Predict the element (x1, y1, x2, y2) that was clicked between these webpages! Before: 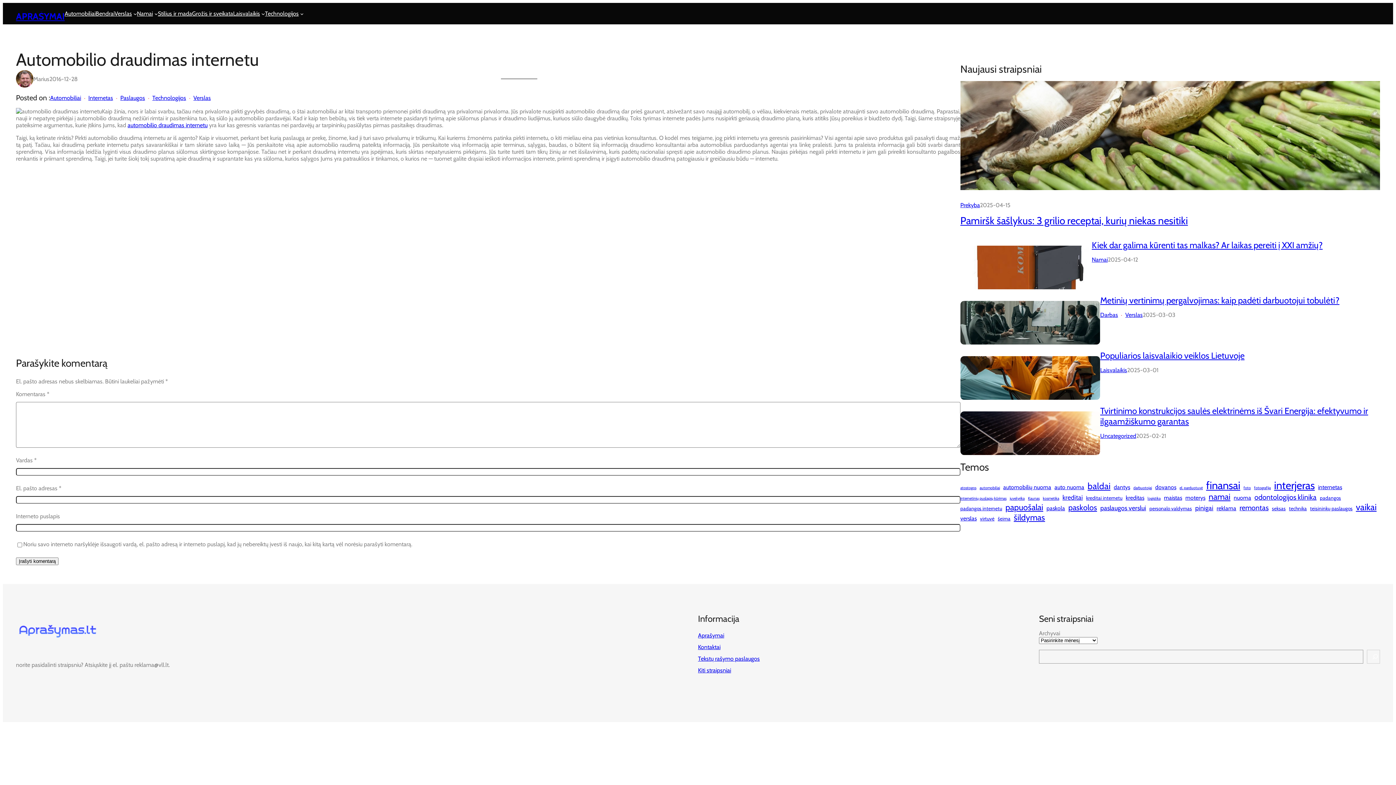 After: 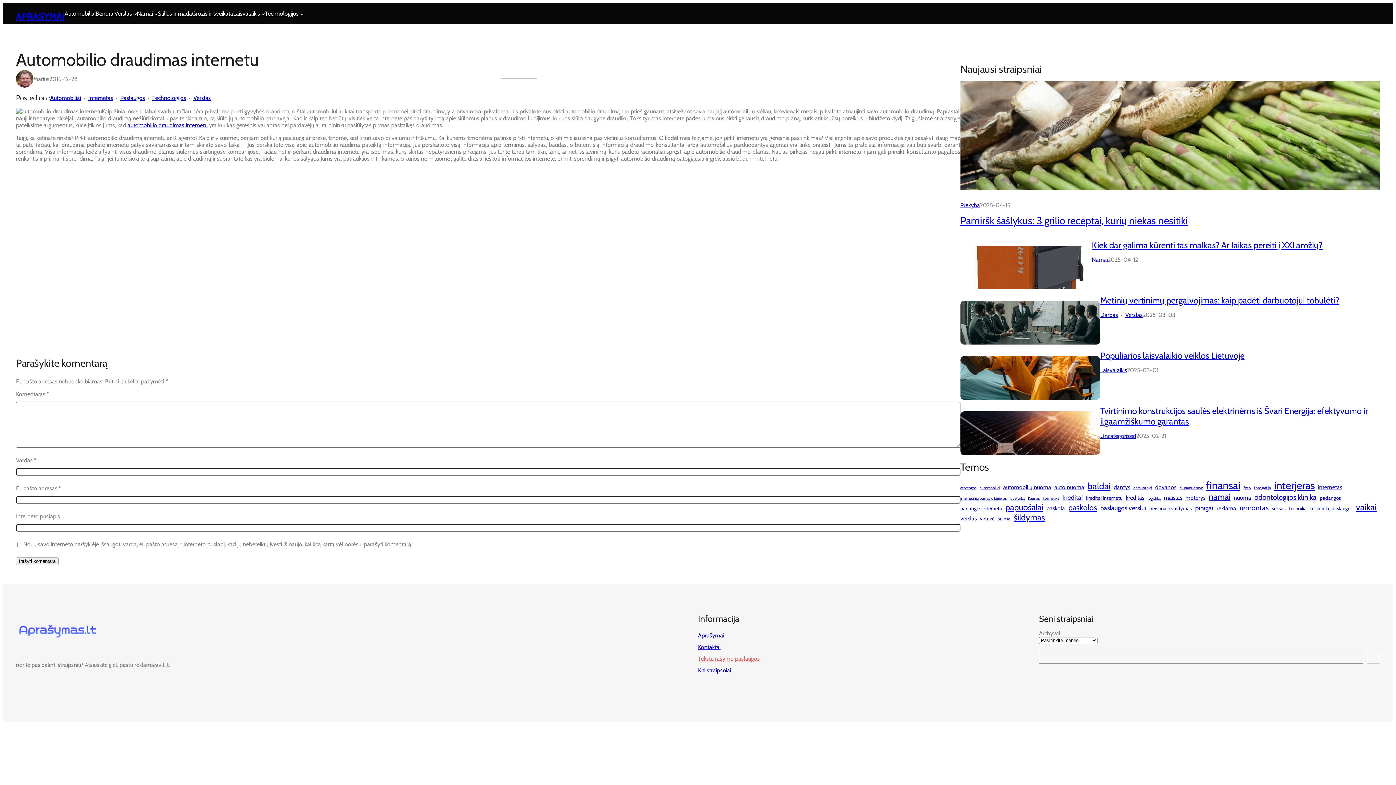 Action: label: Tekstų rašymo paslaugos bbox: (698, 655, 760, 662)